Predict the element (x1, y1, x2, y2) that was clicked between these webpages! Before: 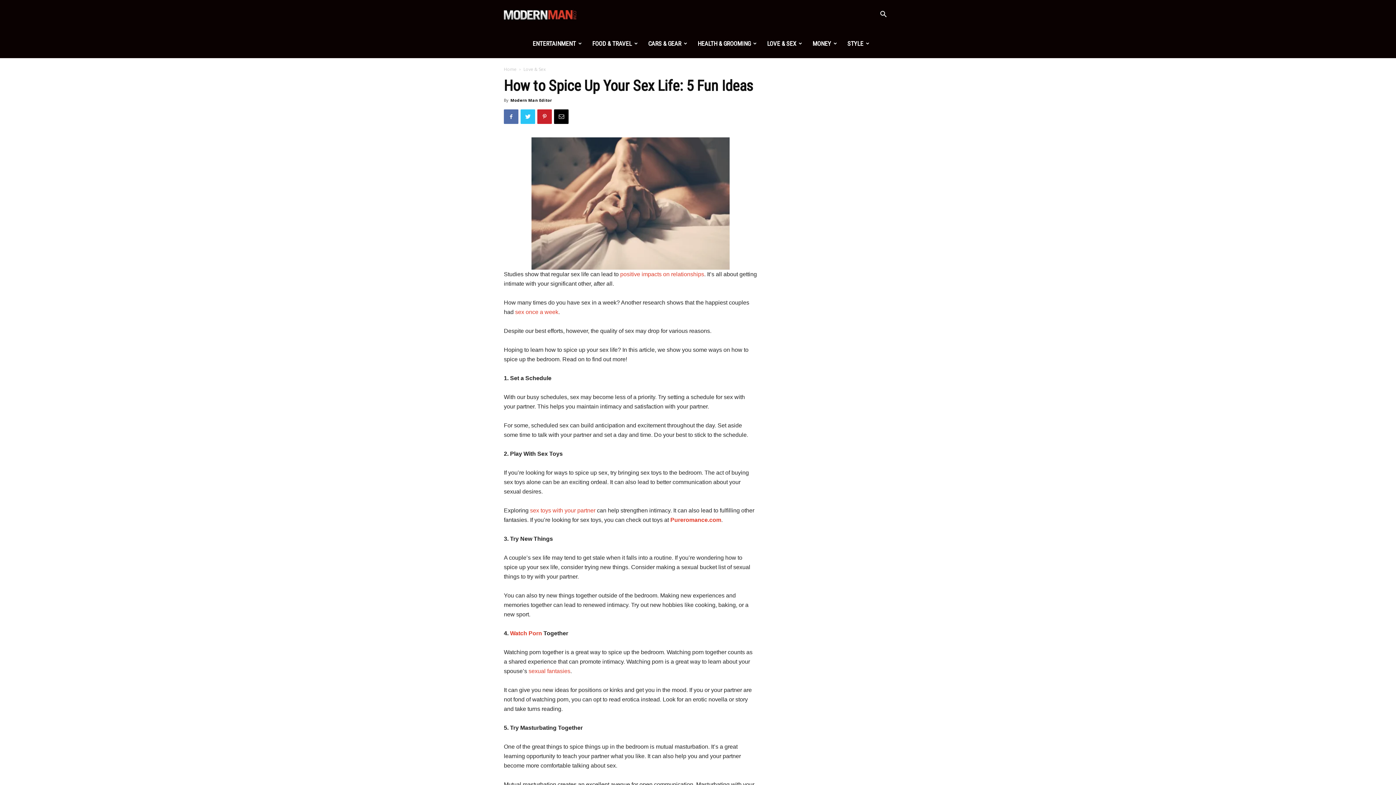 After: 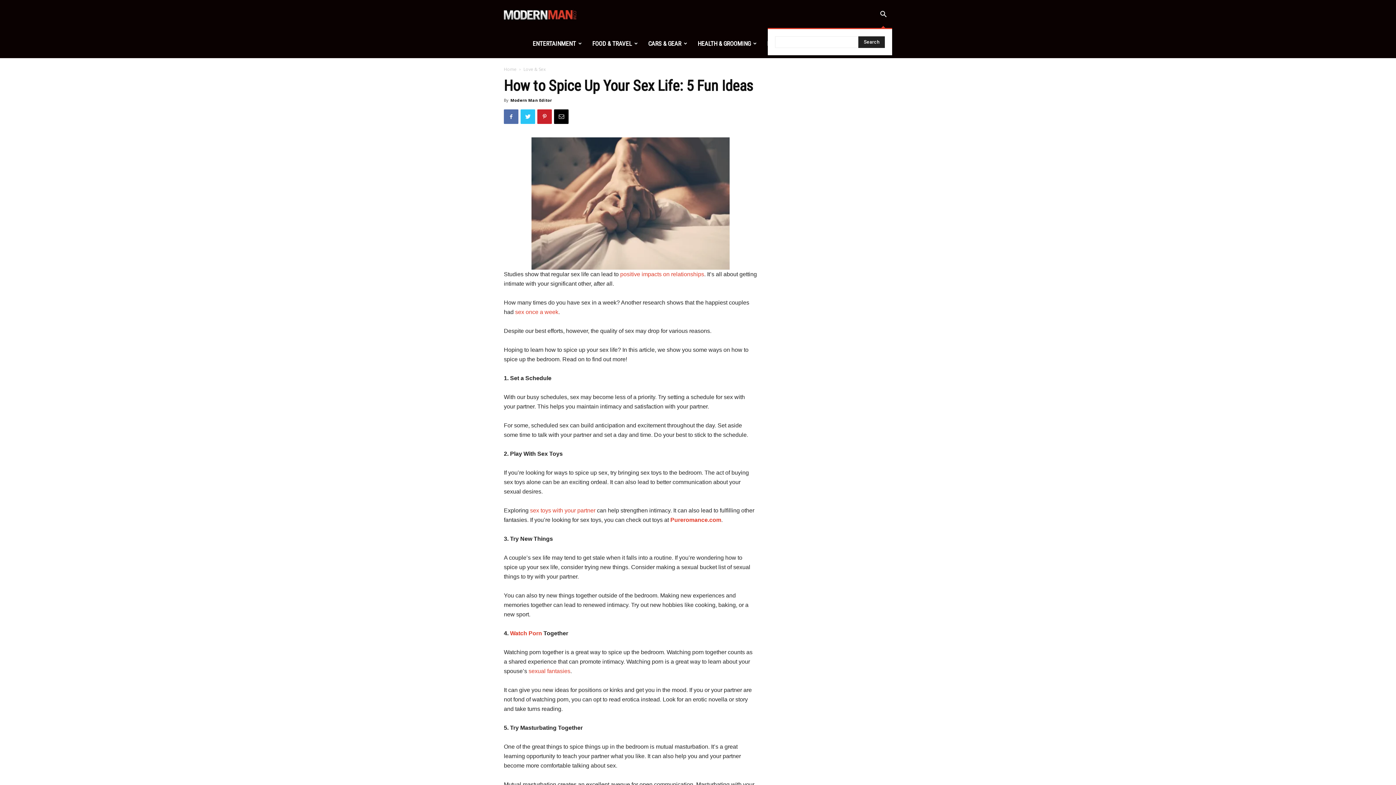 Action: bbox: (874, 11, 892, 18)